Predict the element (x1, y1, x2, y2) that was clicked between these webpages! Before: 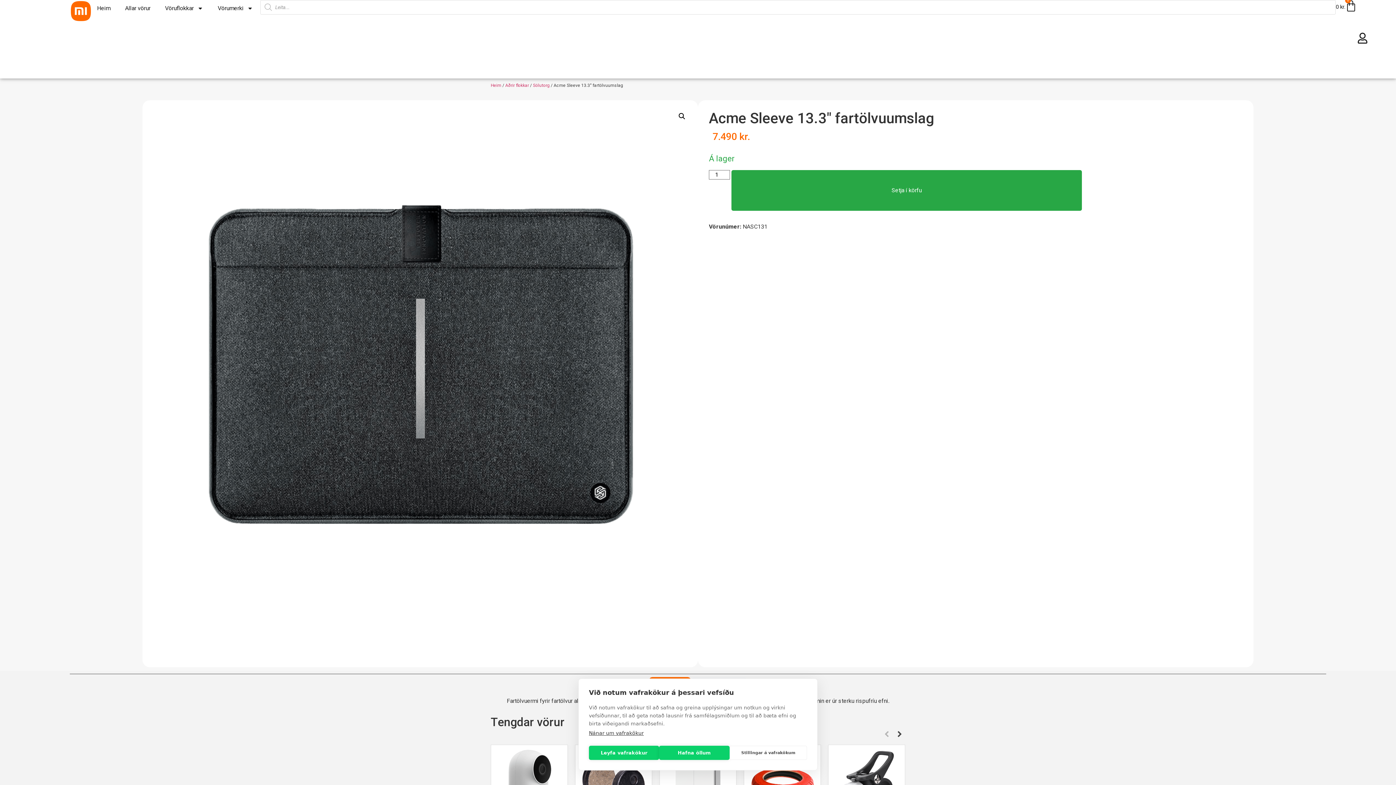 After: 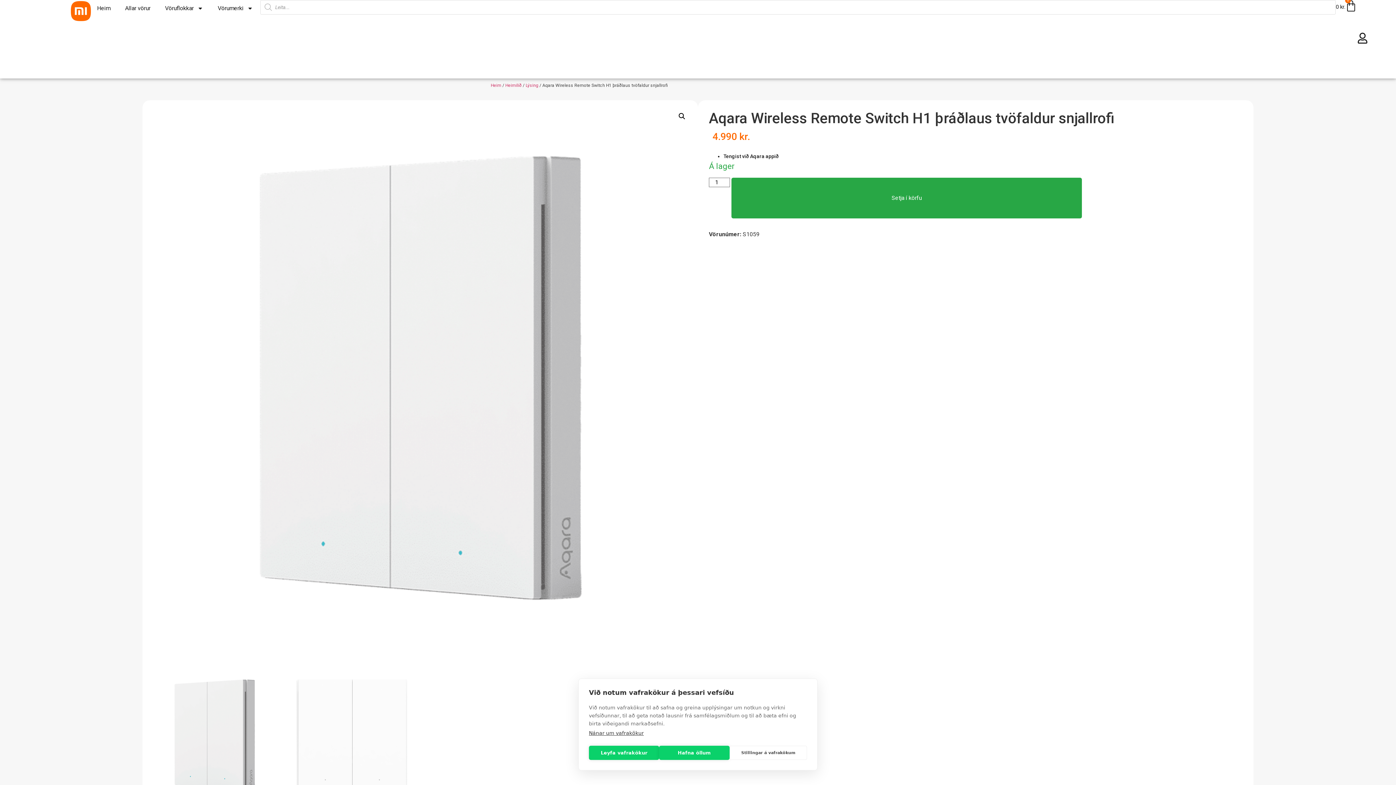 Action: bbox: (660, 745, 736, 821)